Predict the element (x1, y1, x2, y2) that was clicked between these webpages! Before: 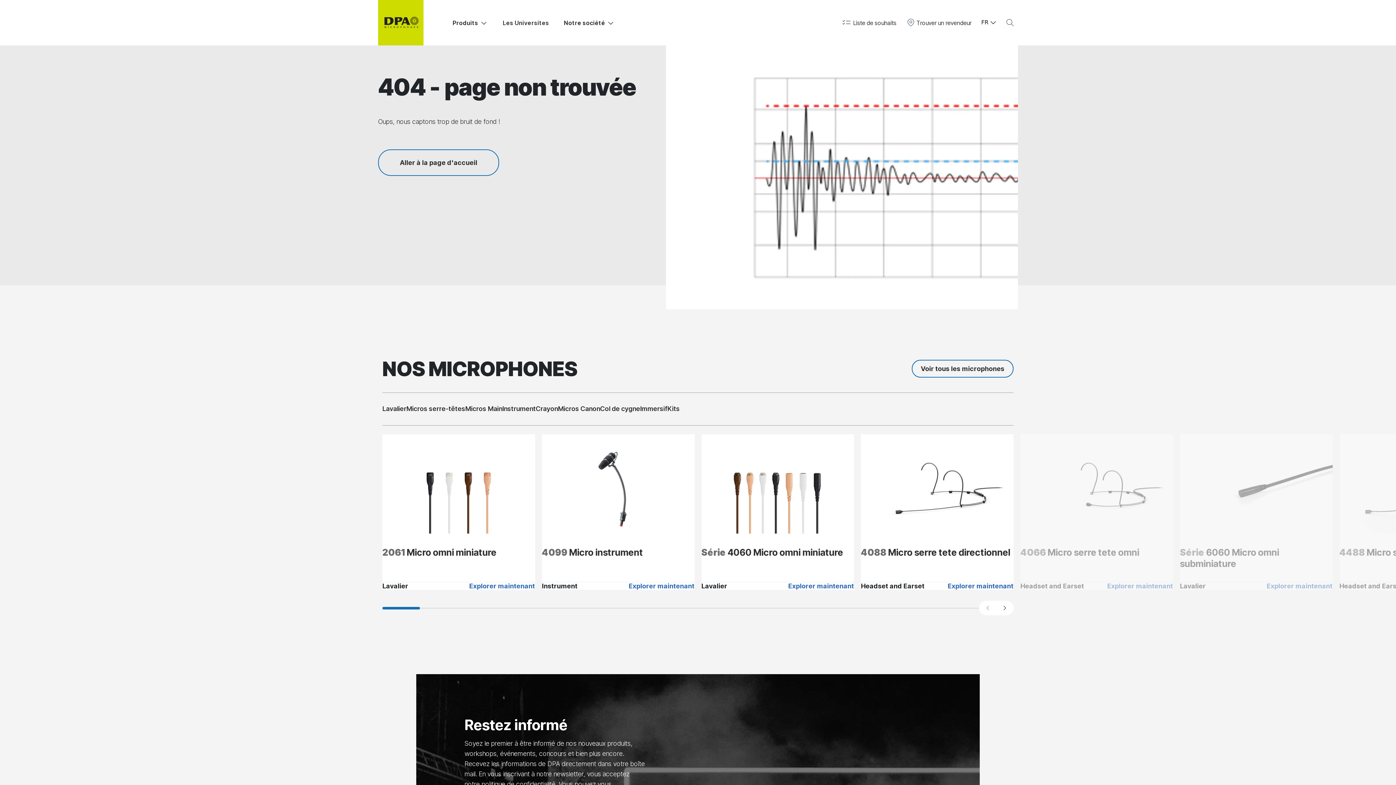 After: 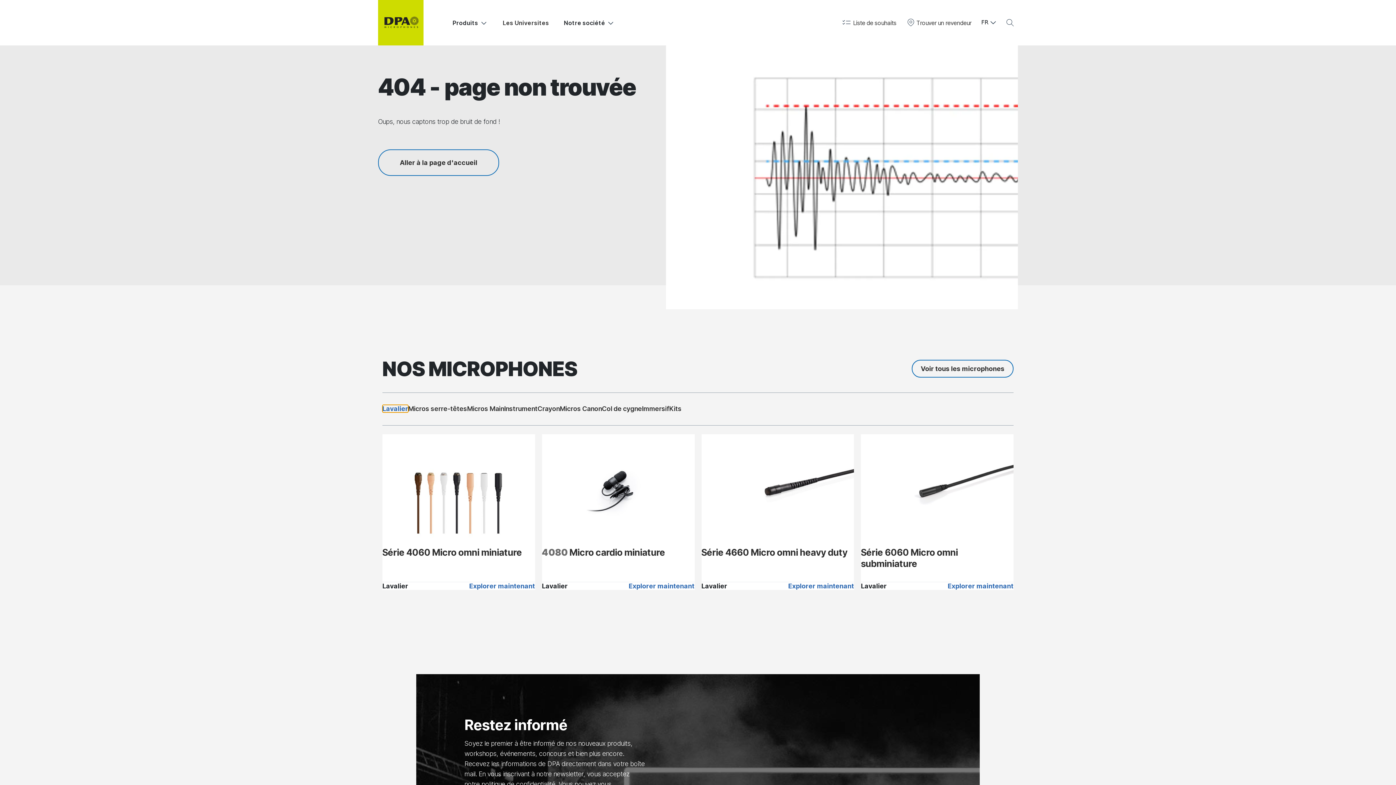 Action: bbox: (382, 404, 406, 412) label: Lavalier